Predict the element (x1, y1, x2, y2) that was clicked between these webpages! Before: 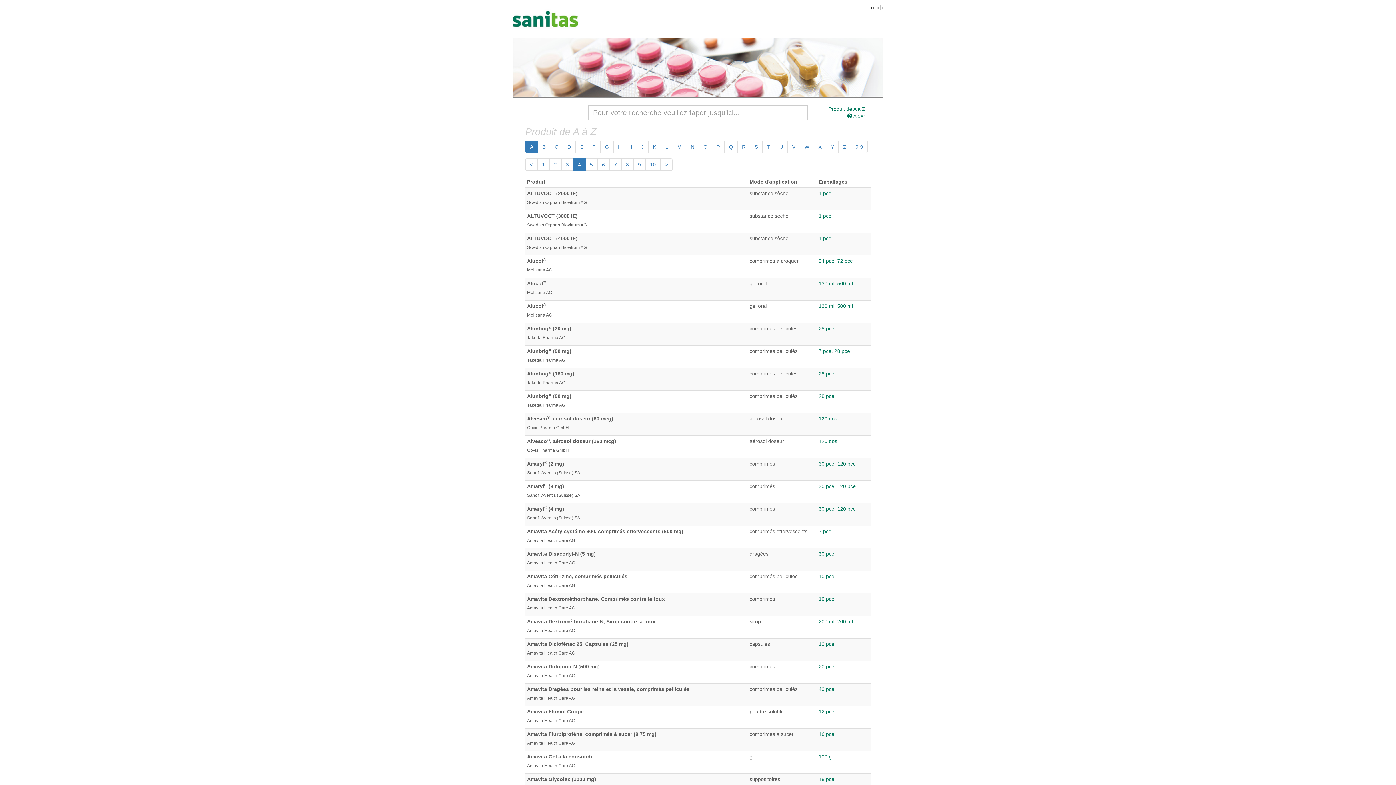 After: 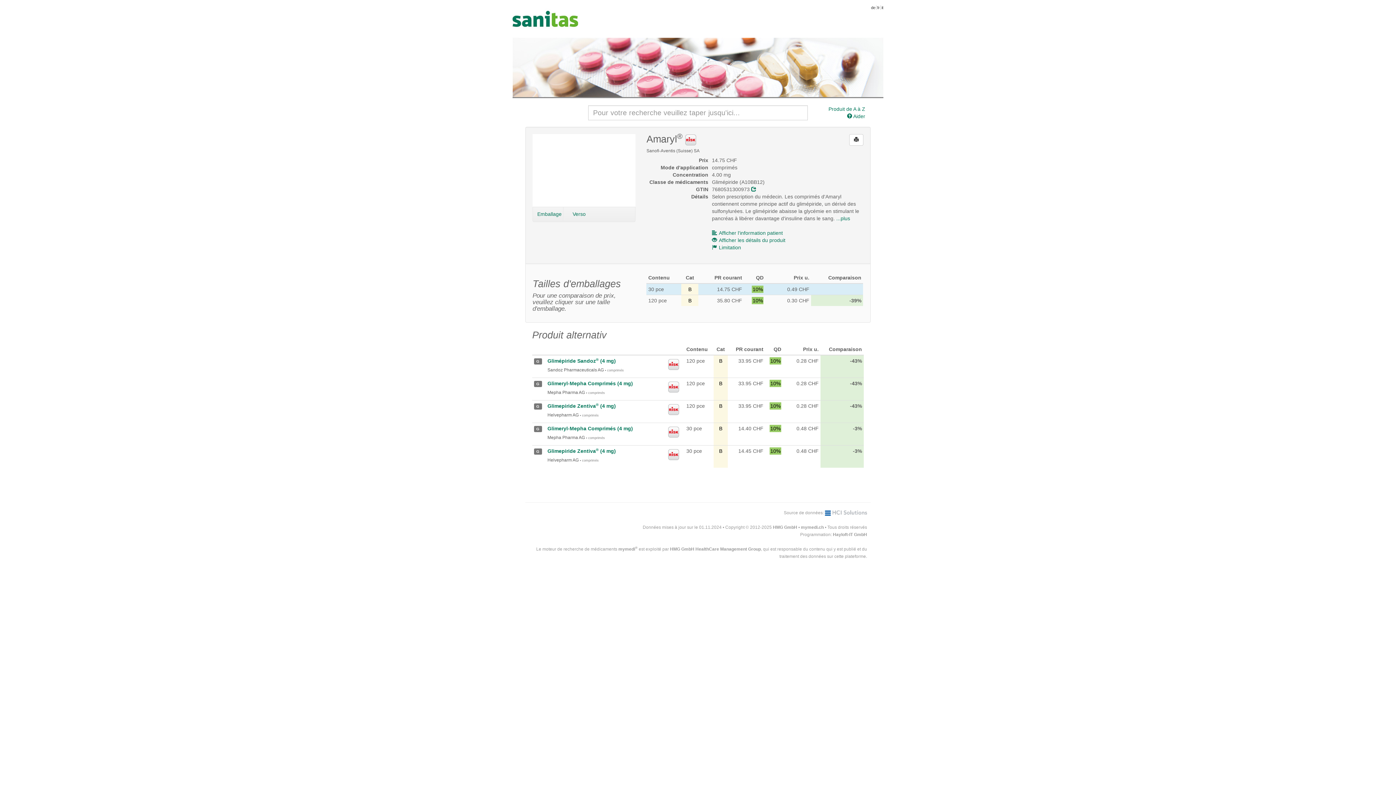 Action: label: 30 pce bbox: (818, 506, 834, 512)